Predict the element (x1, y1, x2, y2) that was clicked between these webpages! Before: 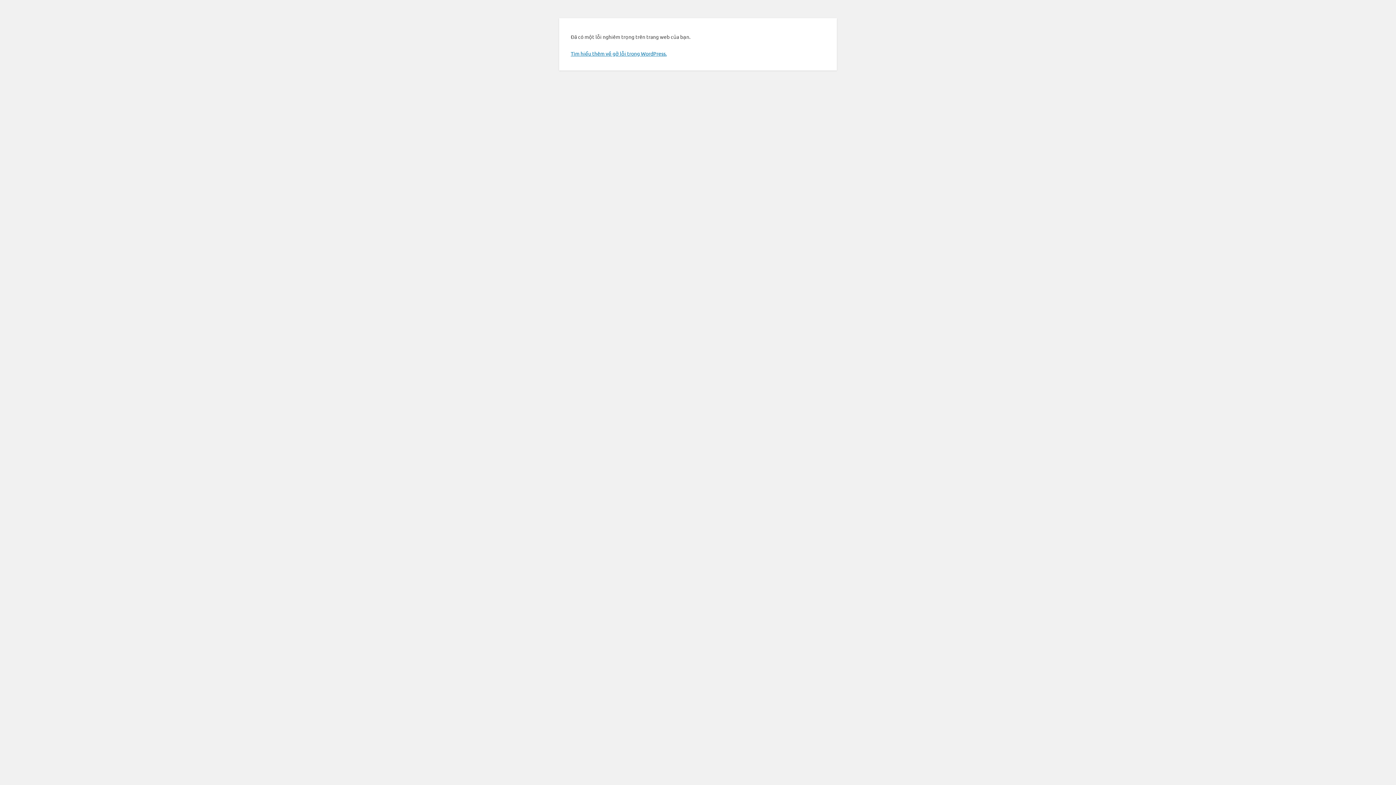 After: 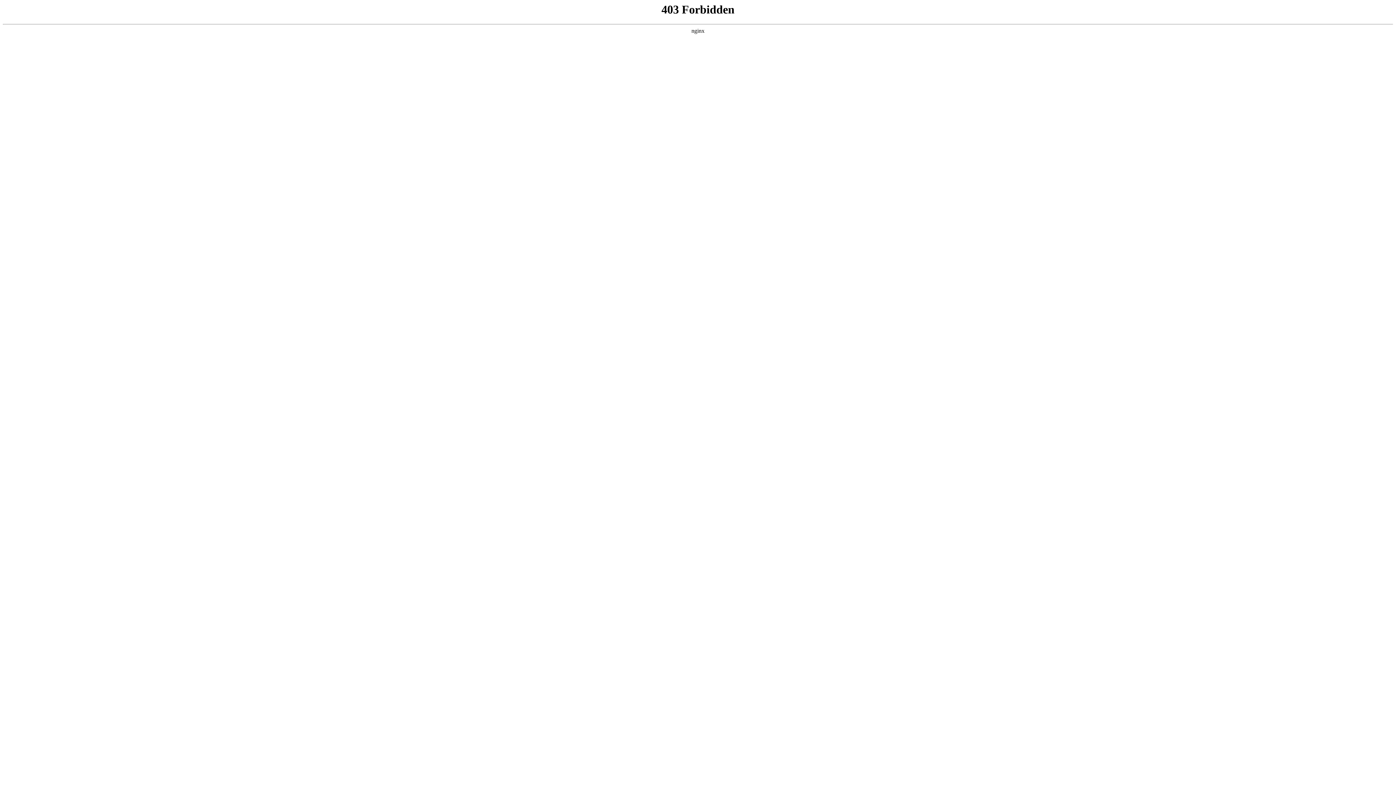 Action: bbox: (570, 50, 666, 56) label: Tìm hiểu thêm về gỡ lỗi trong WordPress.